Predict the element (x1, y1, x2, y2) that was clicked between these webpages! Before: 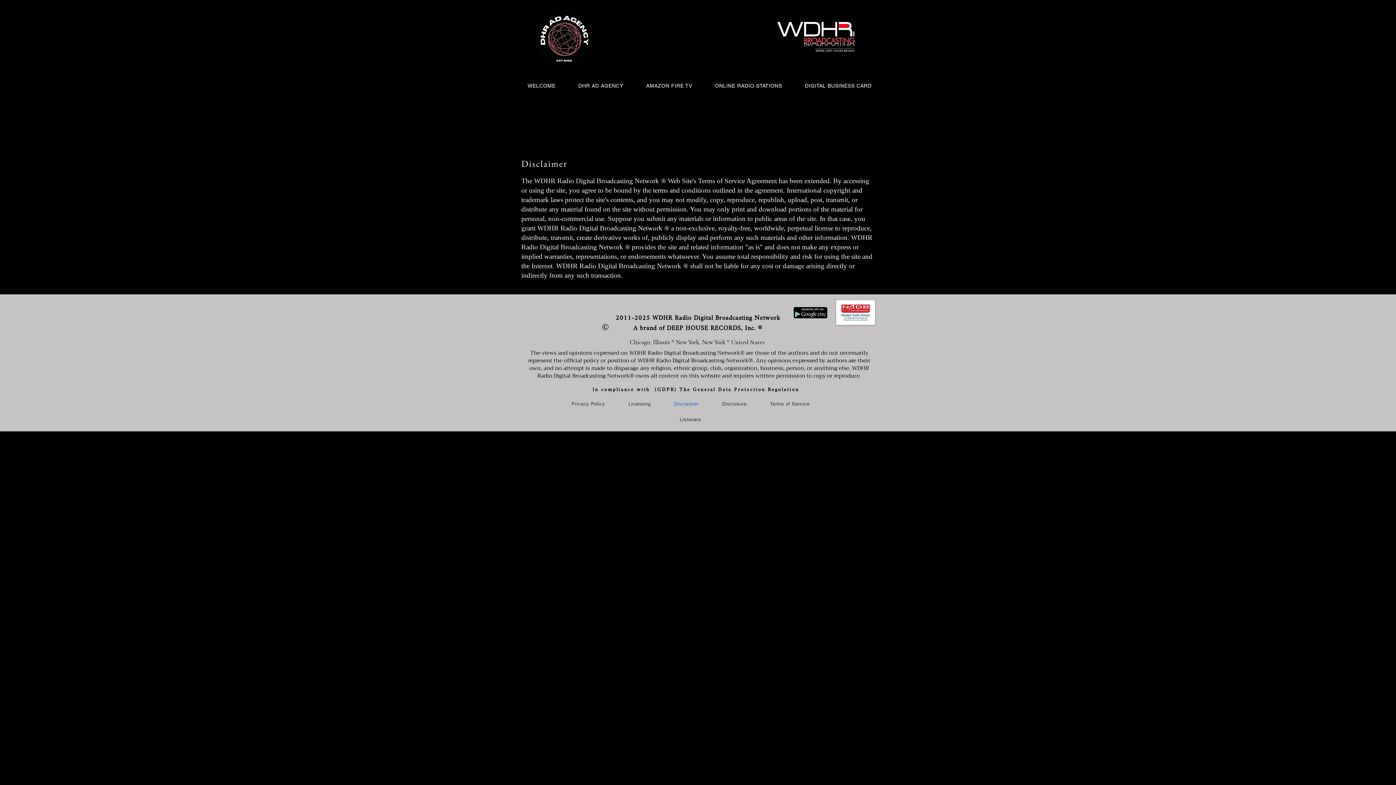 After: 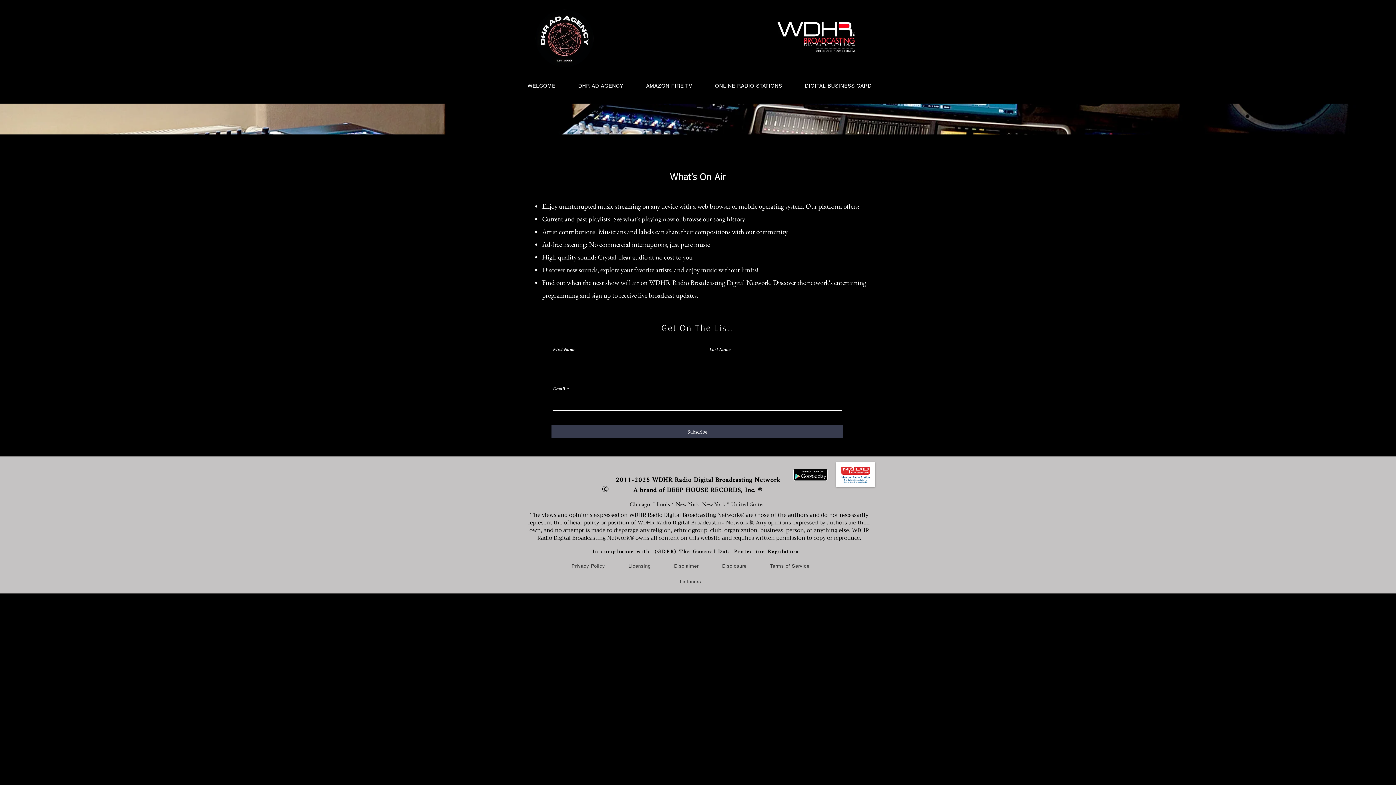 Action: bbox: (703, 77, 793, 93) label: ONLINE RADIO STATIONS